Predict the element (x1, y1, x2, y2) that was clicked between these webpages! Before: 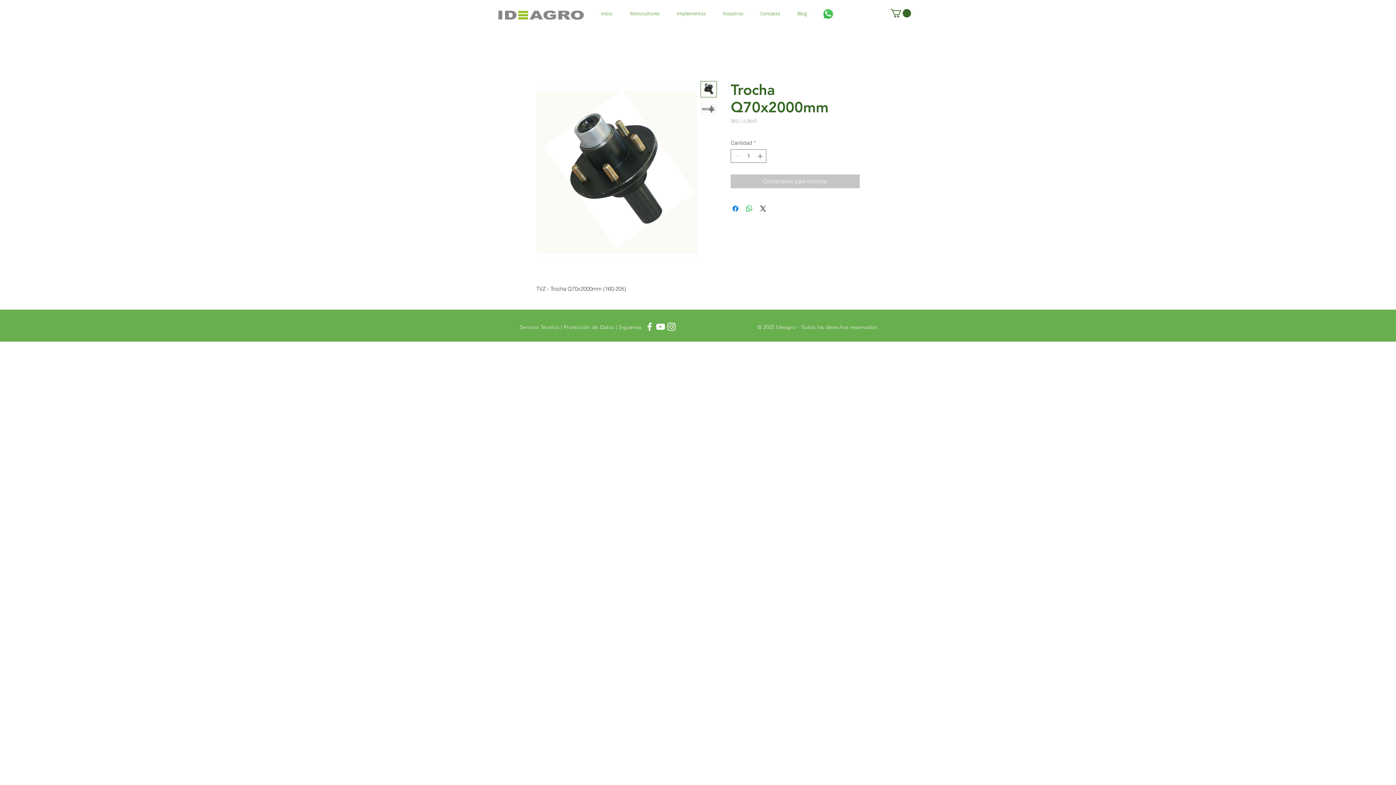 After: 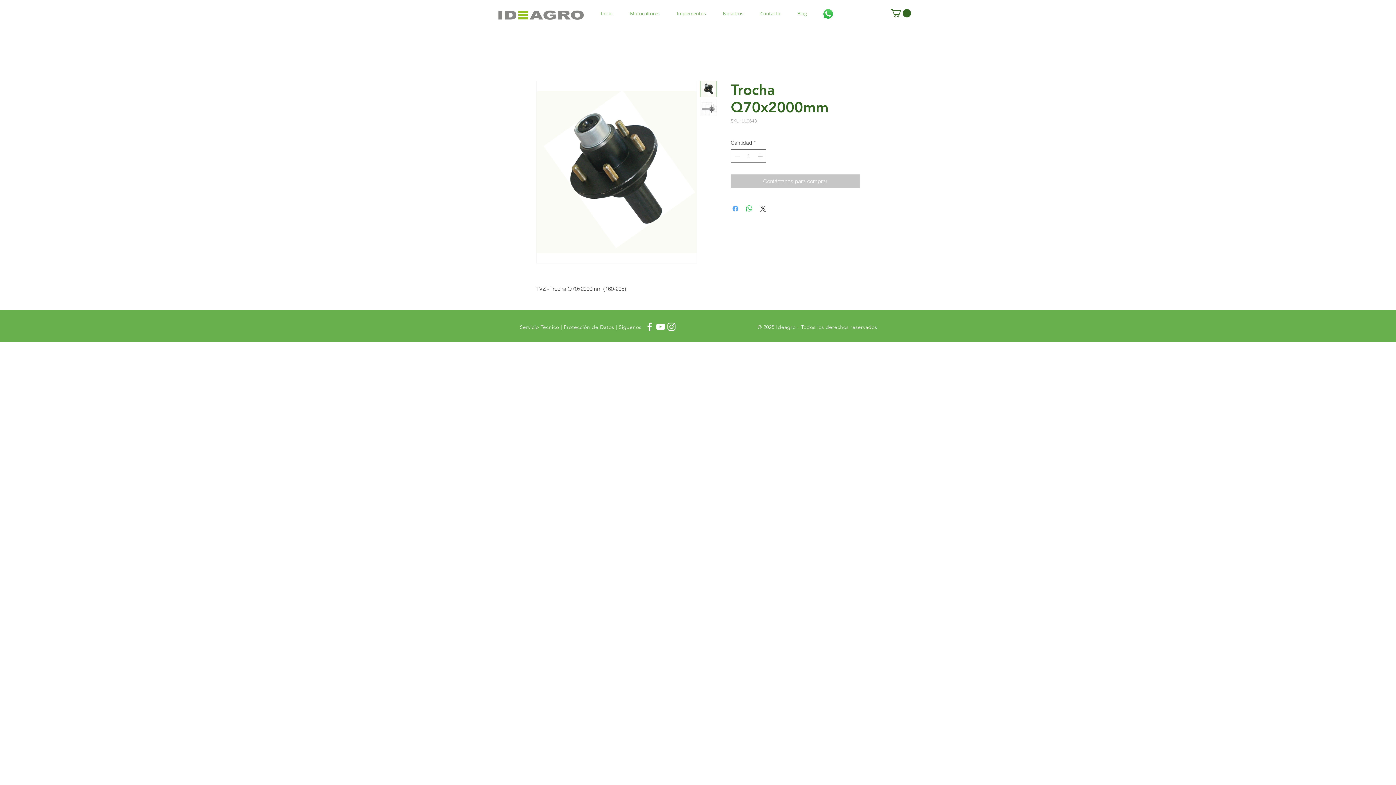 Action: label: Compartir en Facebook bbox: (731, 204, 740, 213)